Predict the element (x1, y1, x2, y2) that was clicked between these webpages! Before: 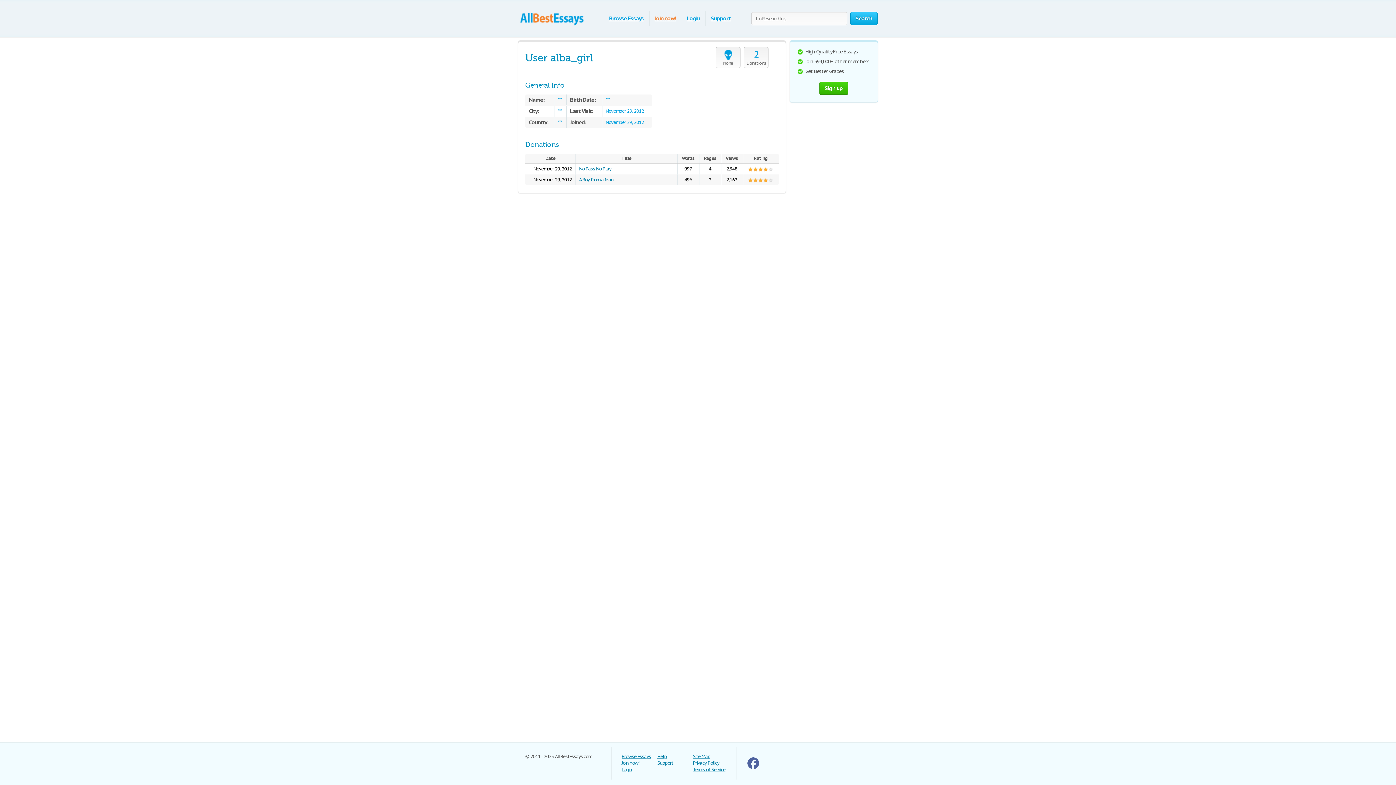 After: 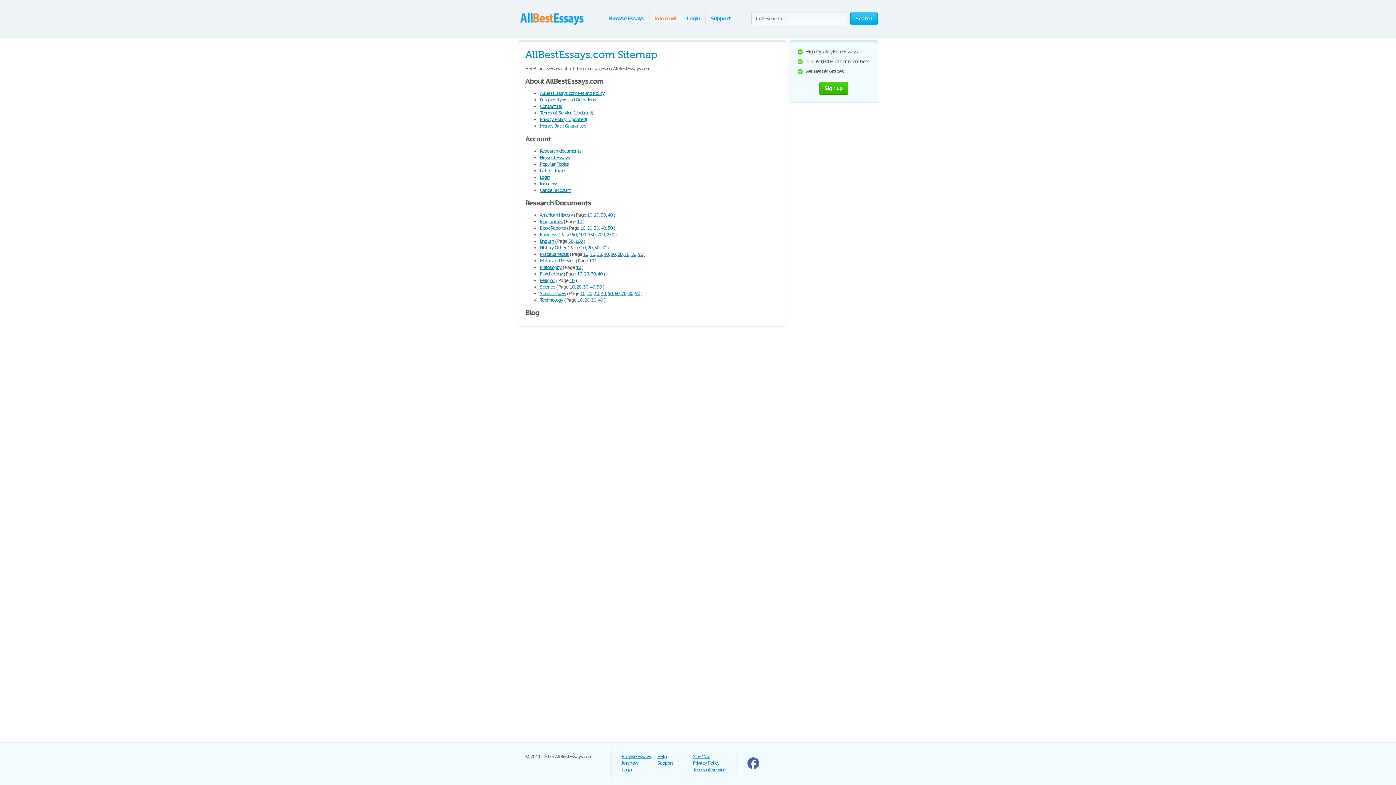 Action: bbox: (693, 753, 710, 760) label: Site Map